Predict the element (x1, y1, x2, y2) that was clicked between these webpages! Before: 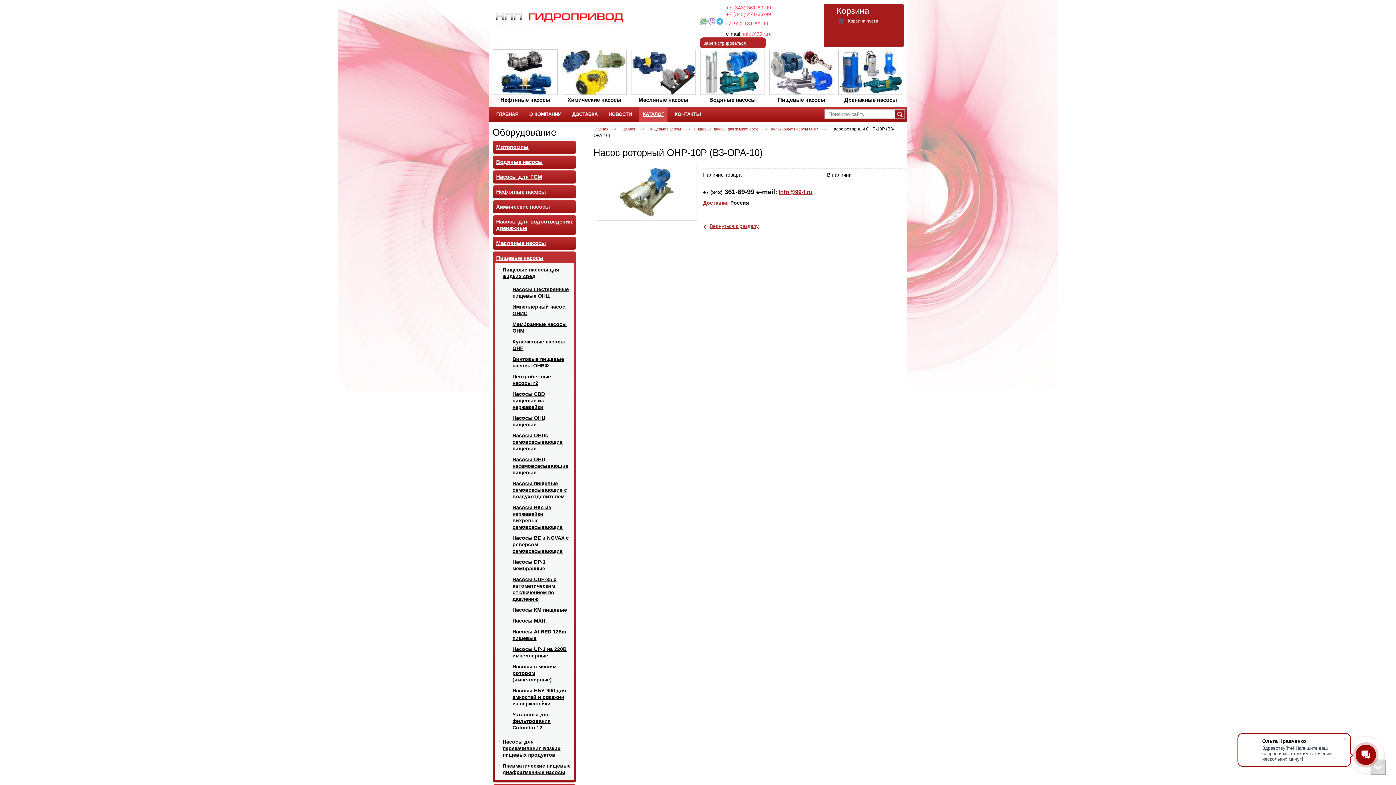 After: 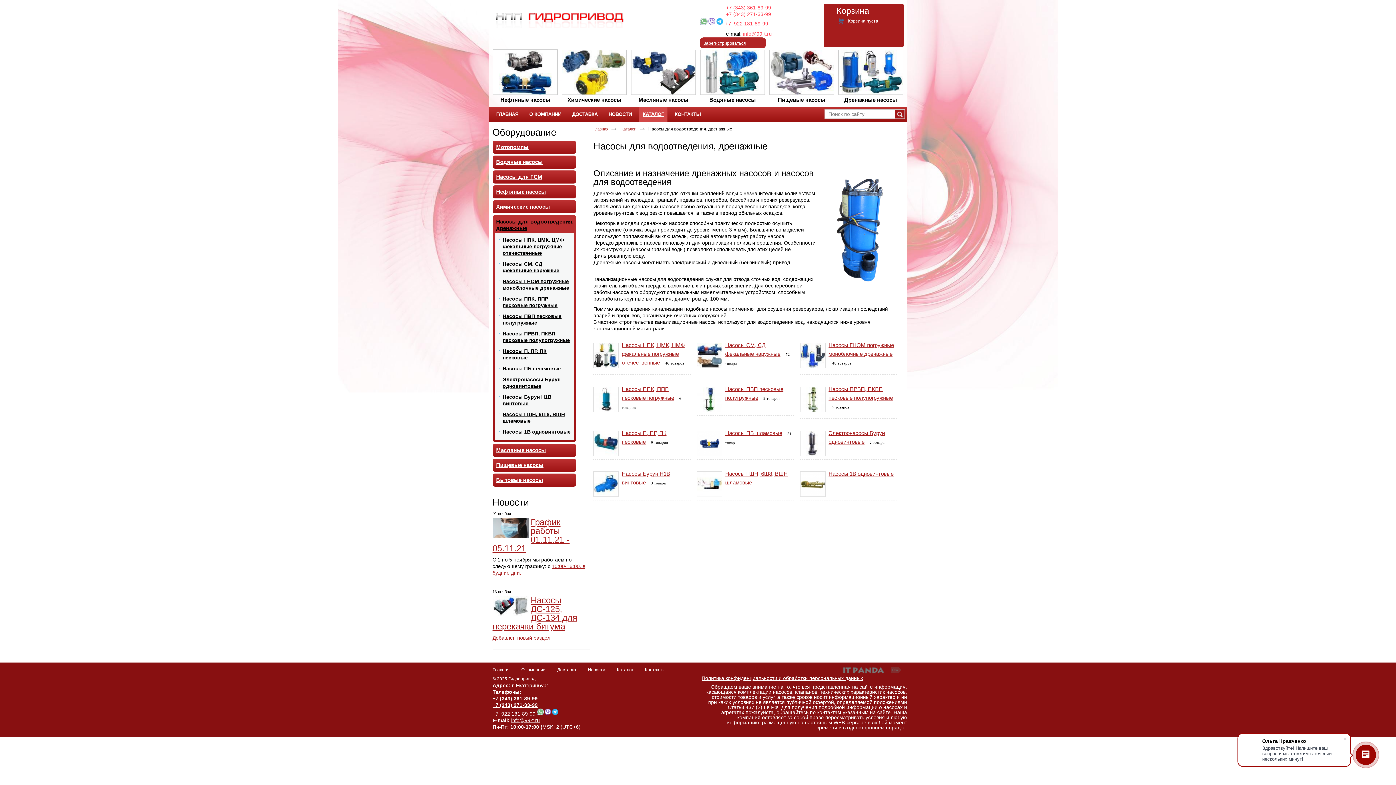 Action: bbox: (838, 89, 902, 95)